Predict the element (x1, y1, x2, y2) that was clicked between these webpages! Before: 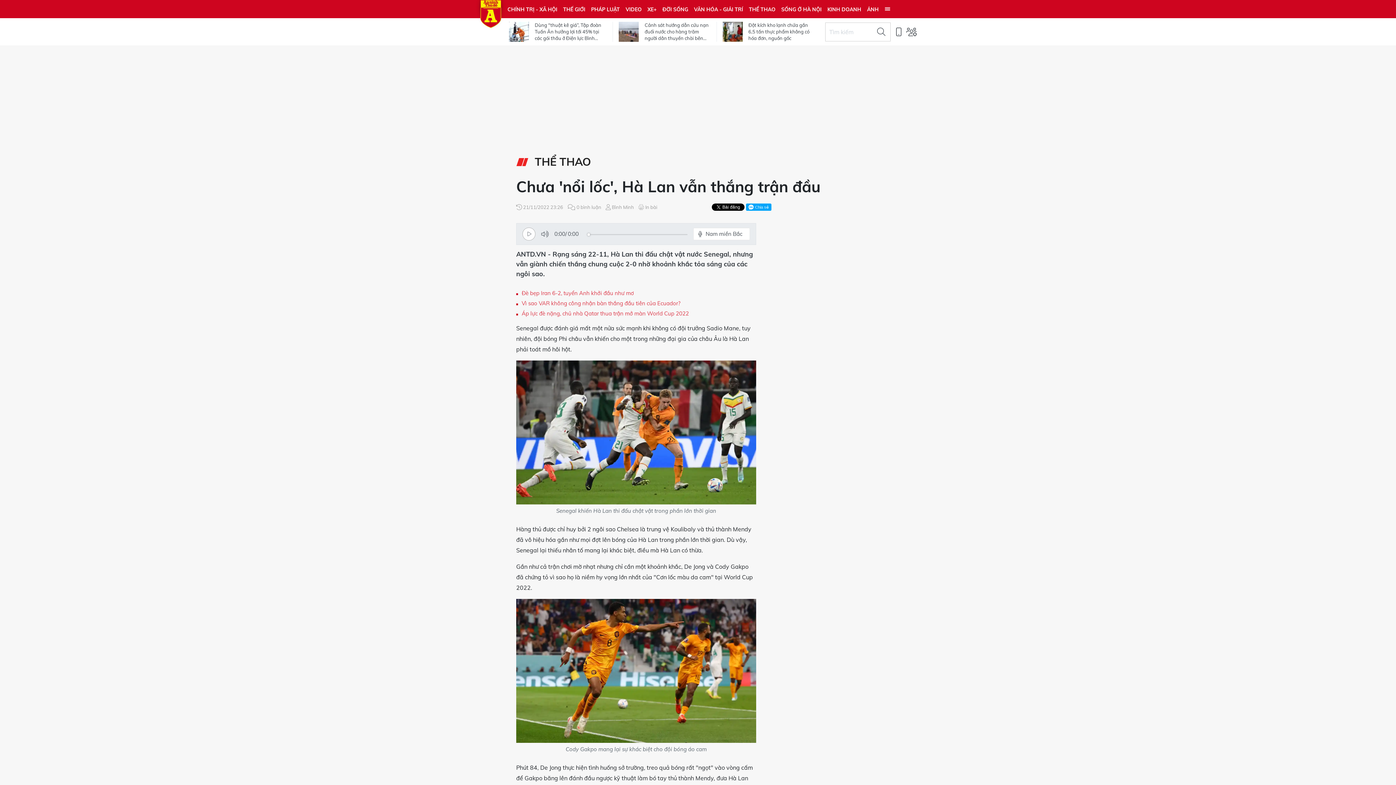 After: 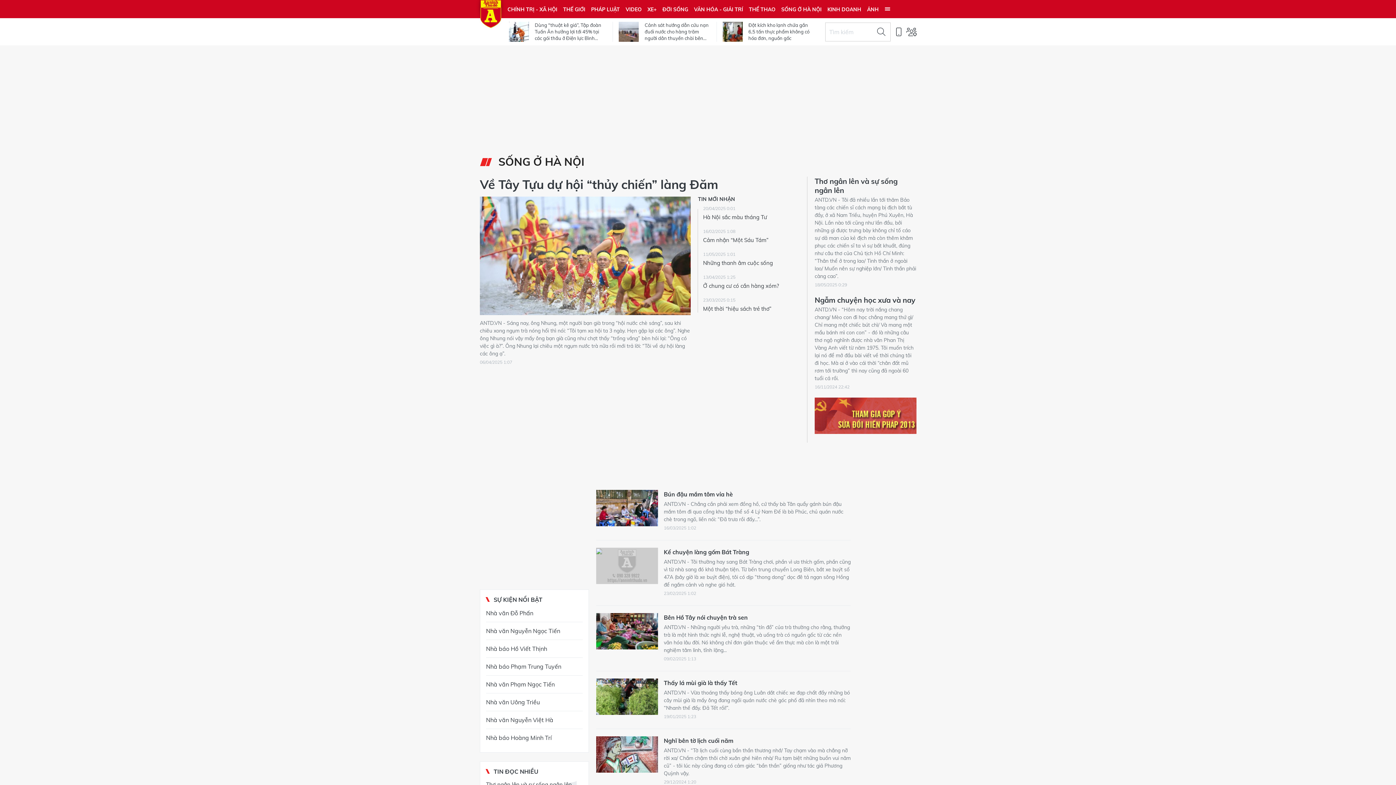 Action: label: SỐNG Ở HÀ NỘI bbox: (778, 0, 824, 18)